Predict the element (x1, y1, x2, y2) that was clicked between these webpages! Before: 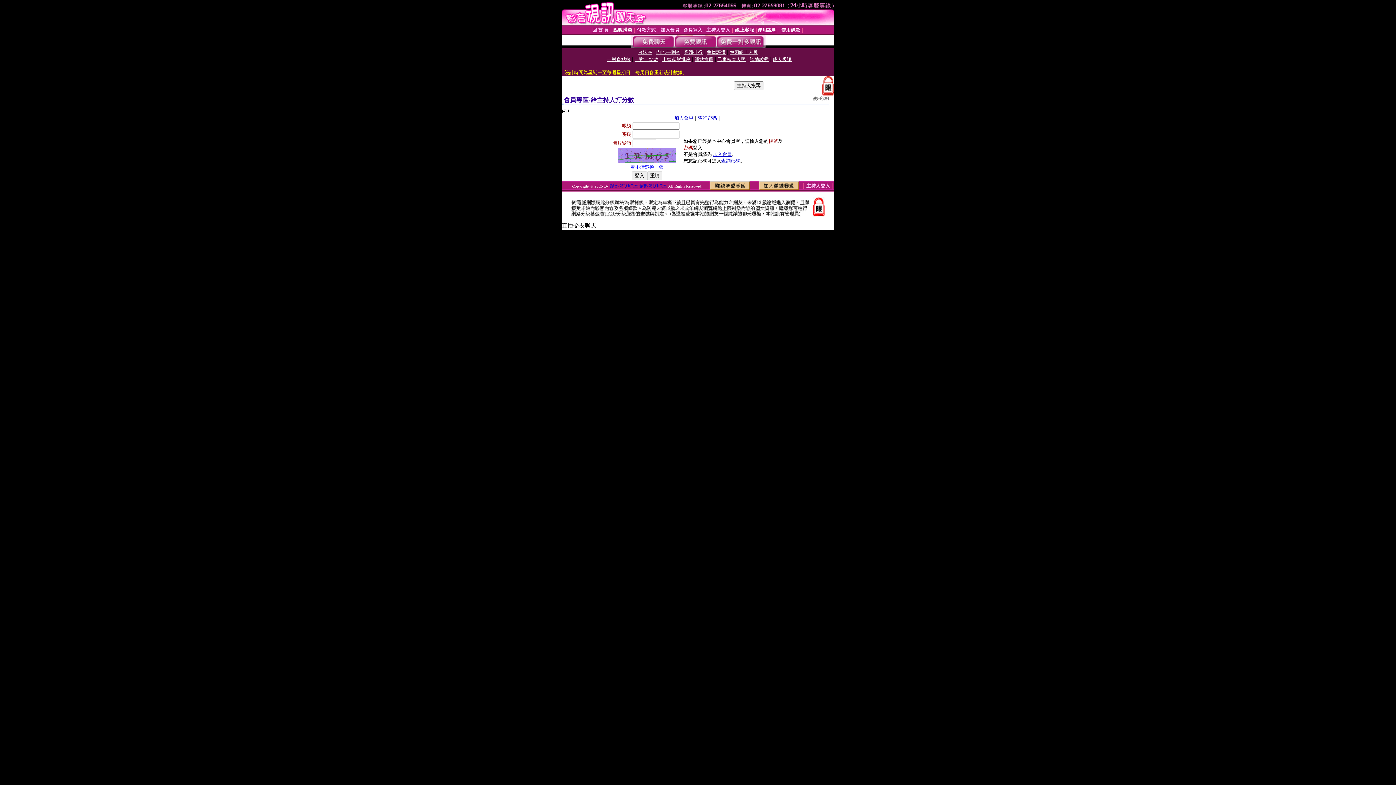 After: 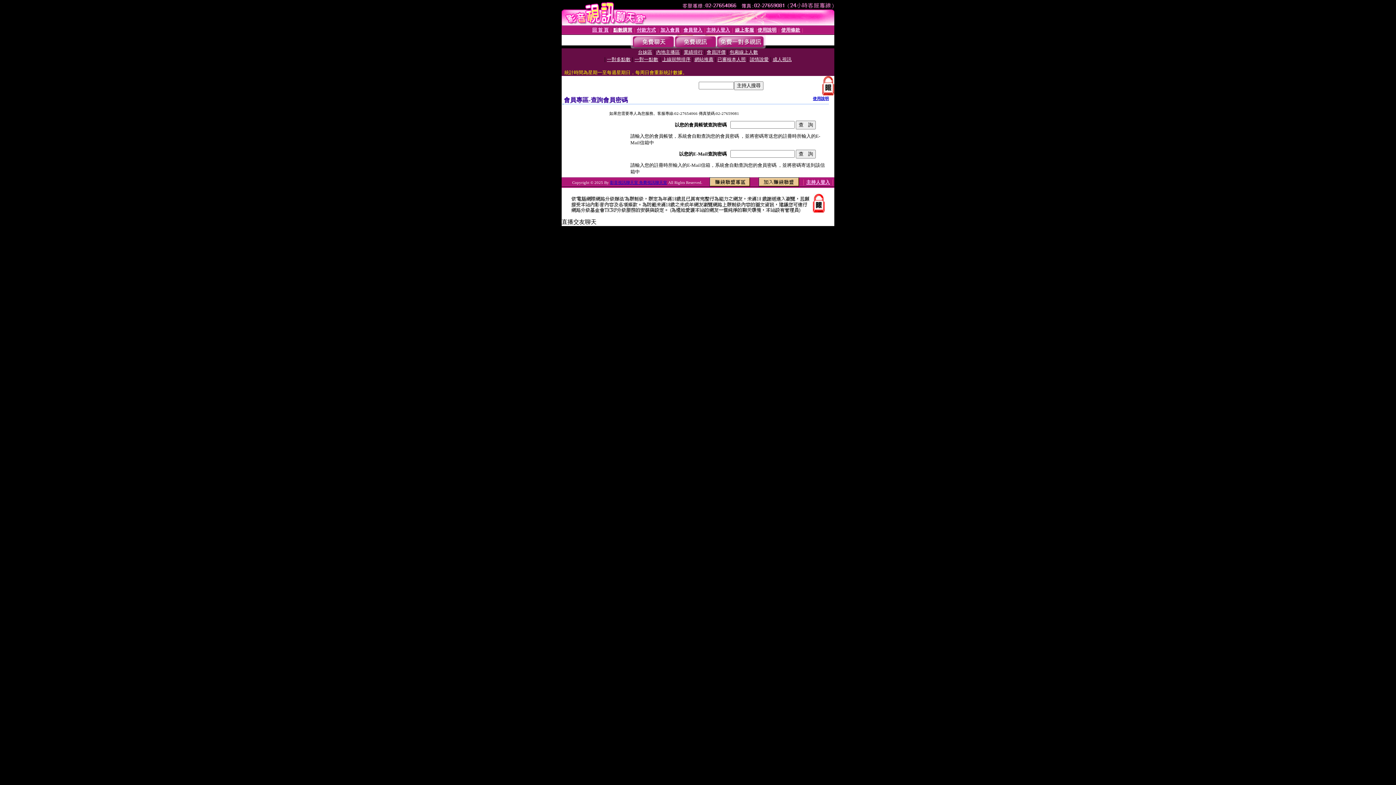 Action: label: 查詢密碼 bbox: (698, 115, 717, 120)